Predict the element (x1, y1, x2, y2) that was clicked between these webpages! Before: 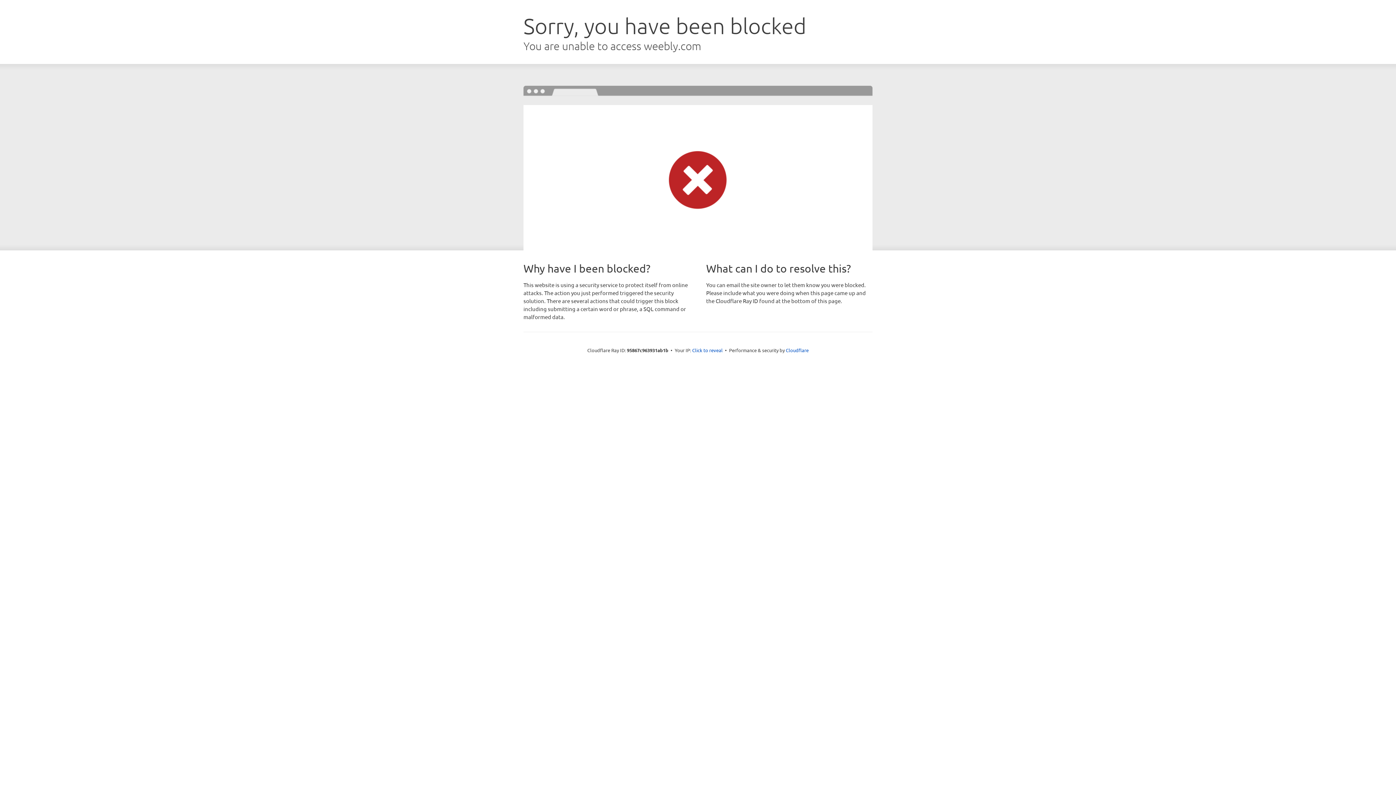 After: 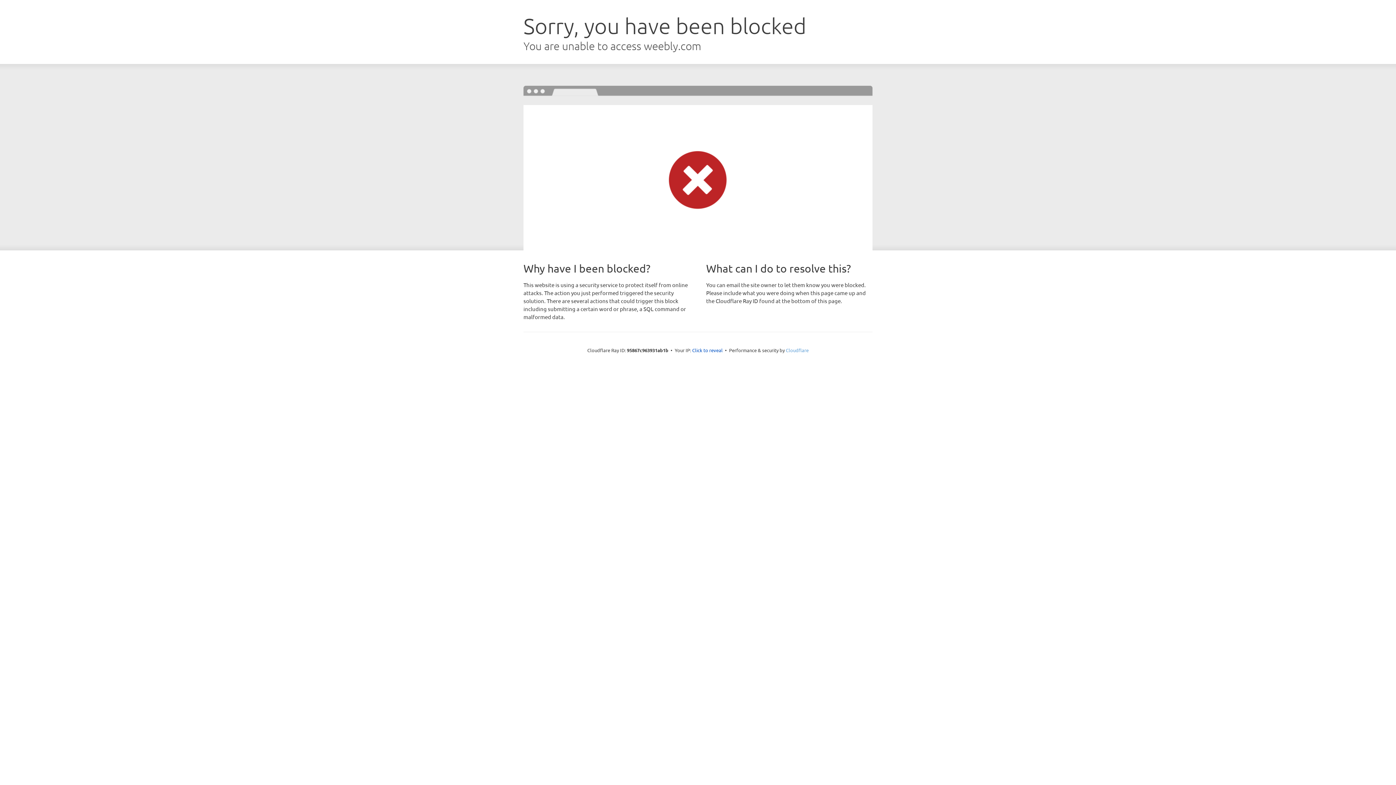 Action: label: Cloudflare bbox: (786, 347, 808, 353)